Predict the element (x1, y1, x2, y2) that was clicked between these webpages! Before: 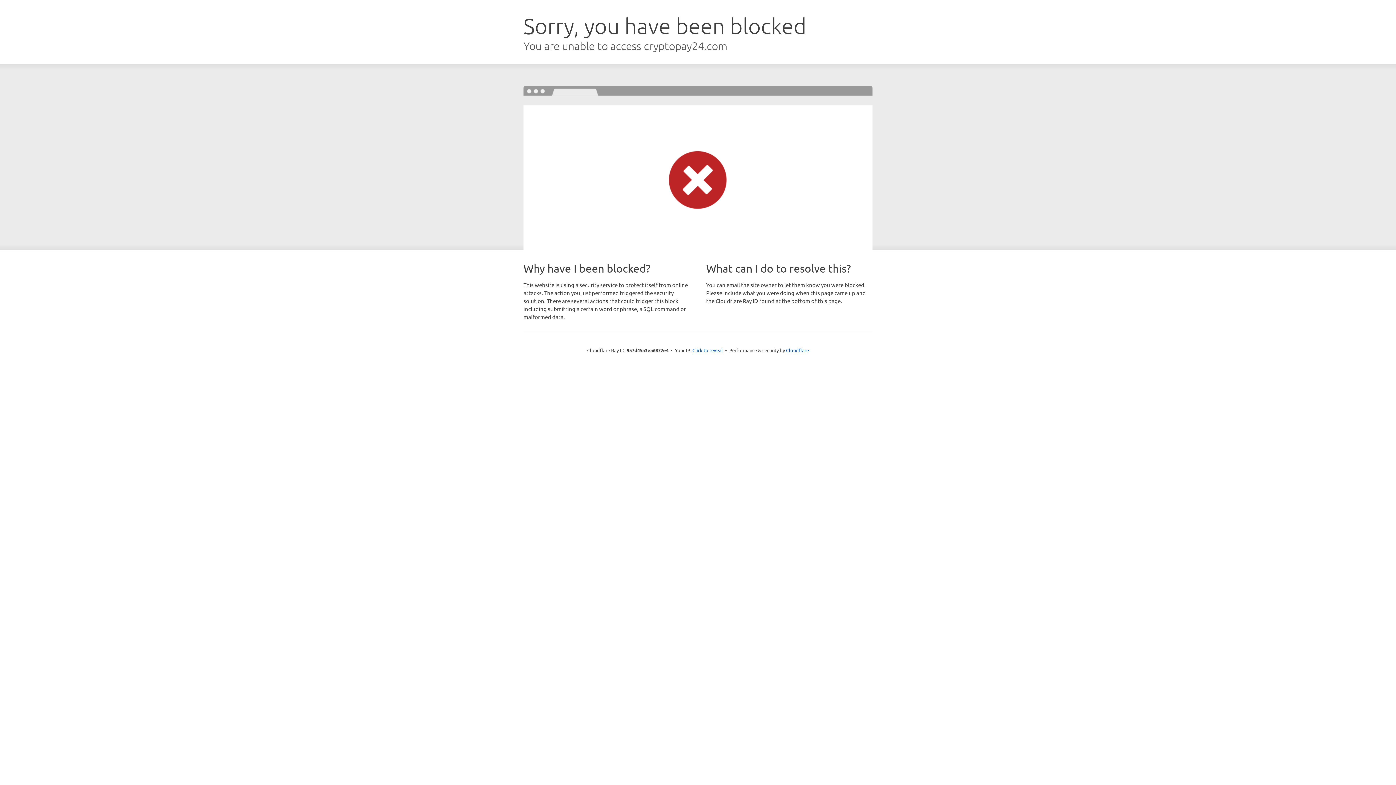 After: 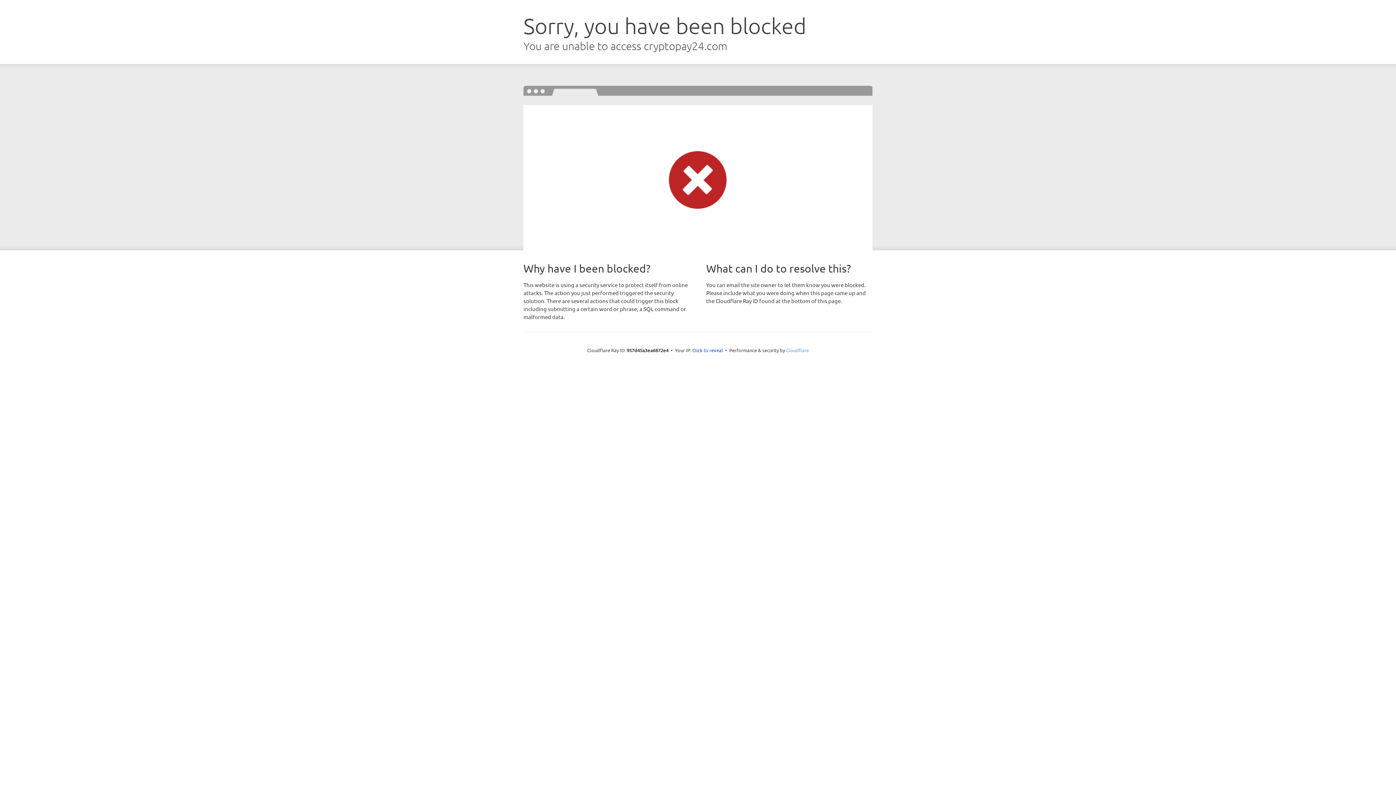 Action: label: Cloudflare bbox: (786, 347, 809, 353)